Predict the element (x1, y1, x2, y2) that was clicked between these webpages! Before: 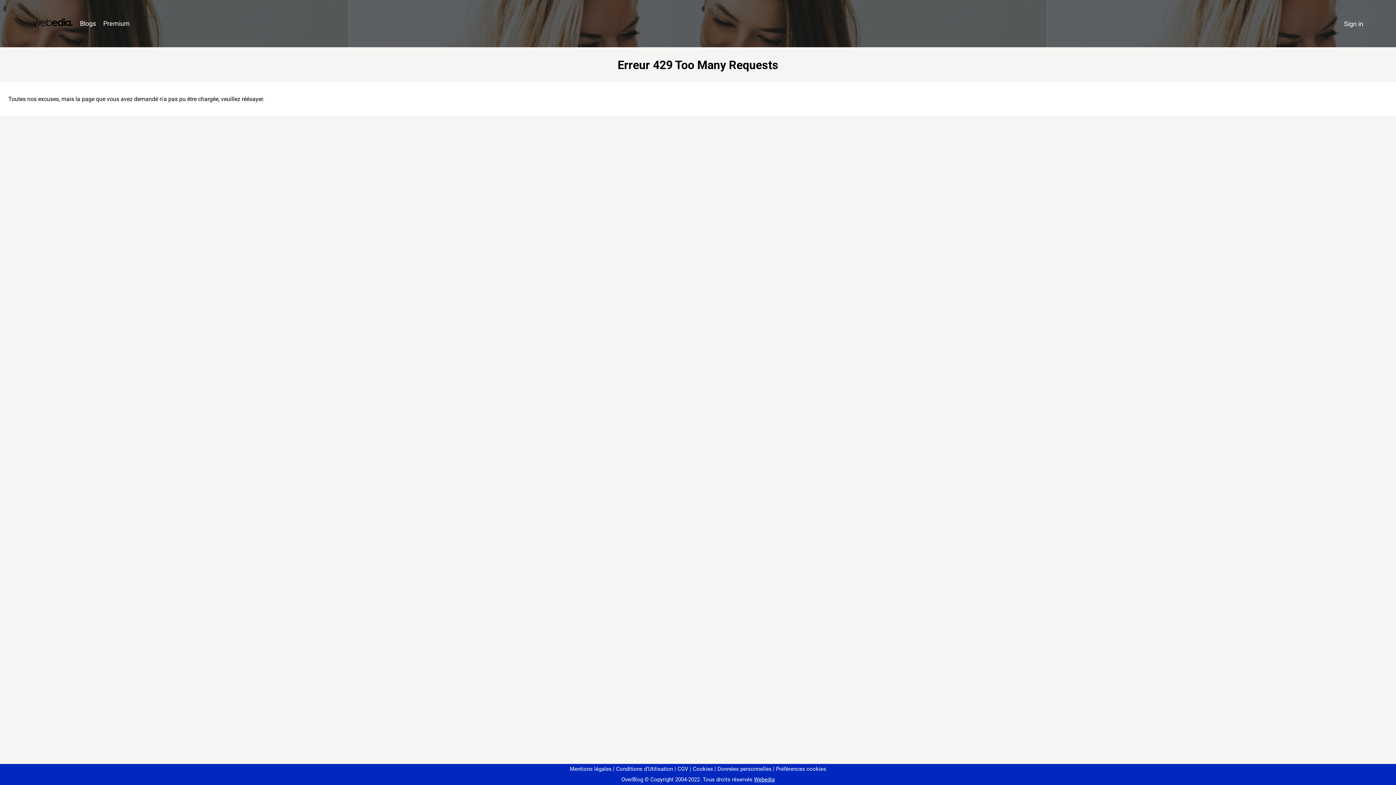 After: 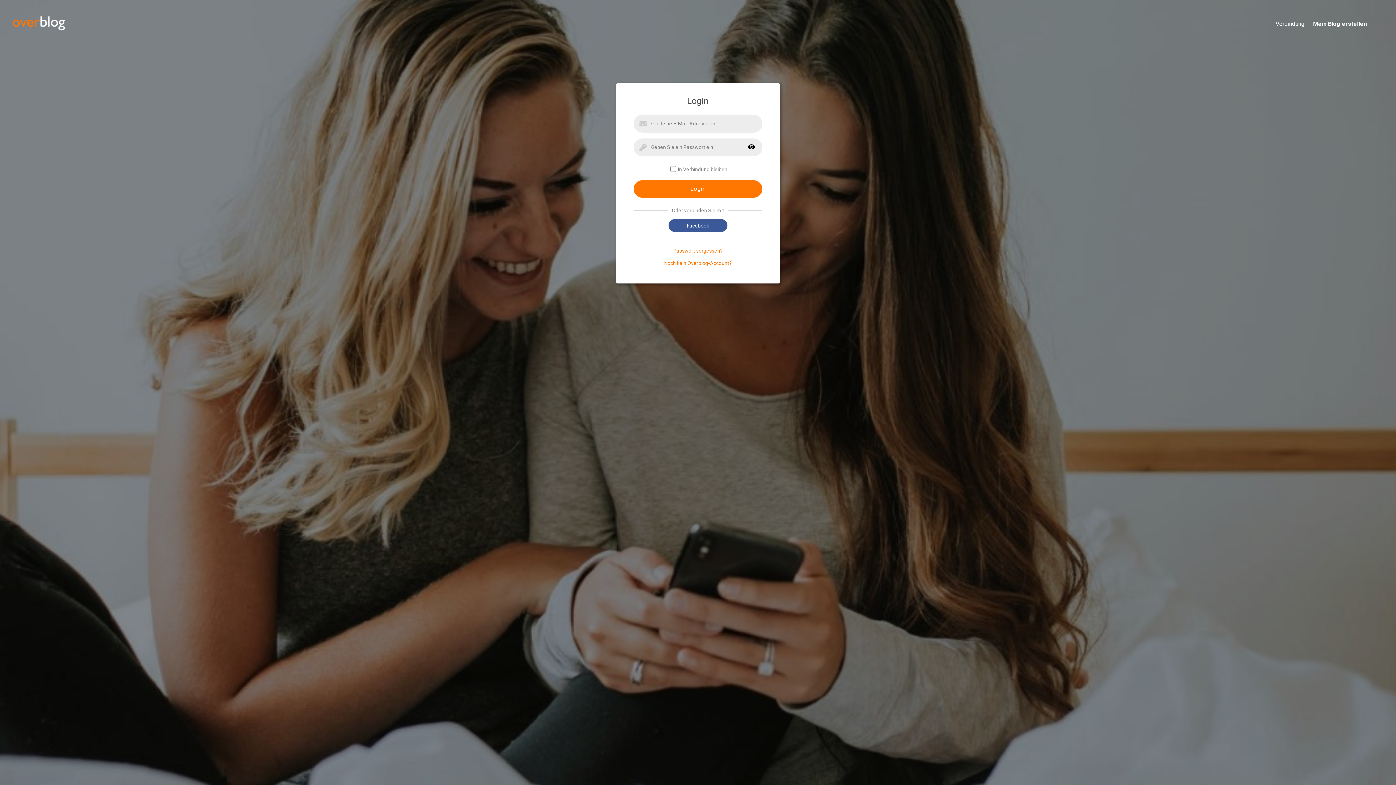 Action: bbox: (1340, 16, 1367, 31) label: Sign in